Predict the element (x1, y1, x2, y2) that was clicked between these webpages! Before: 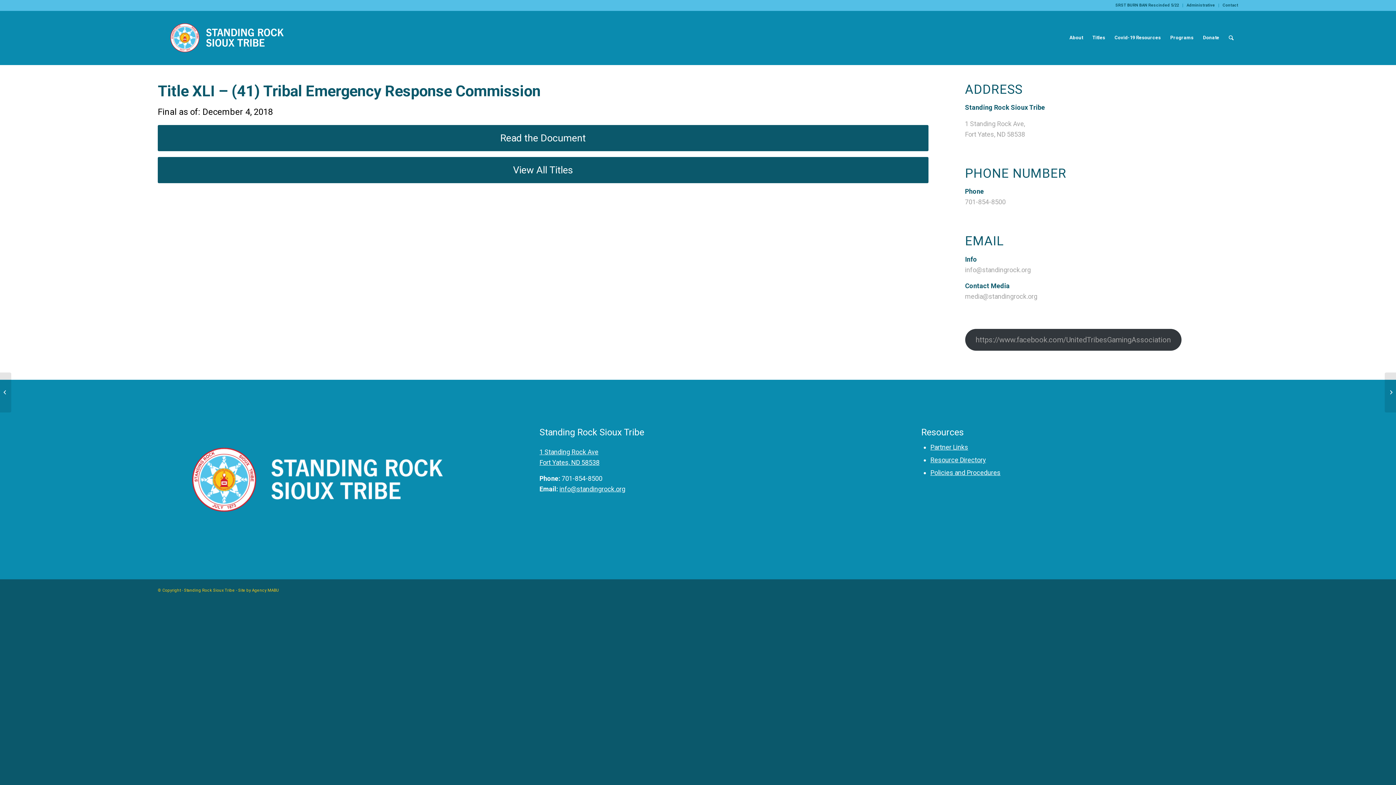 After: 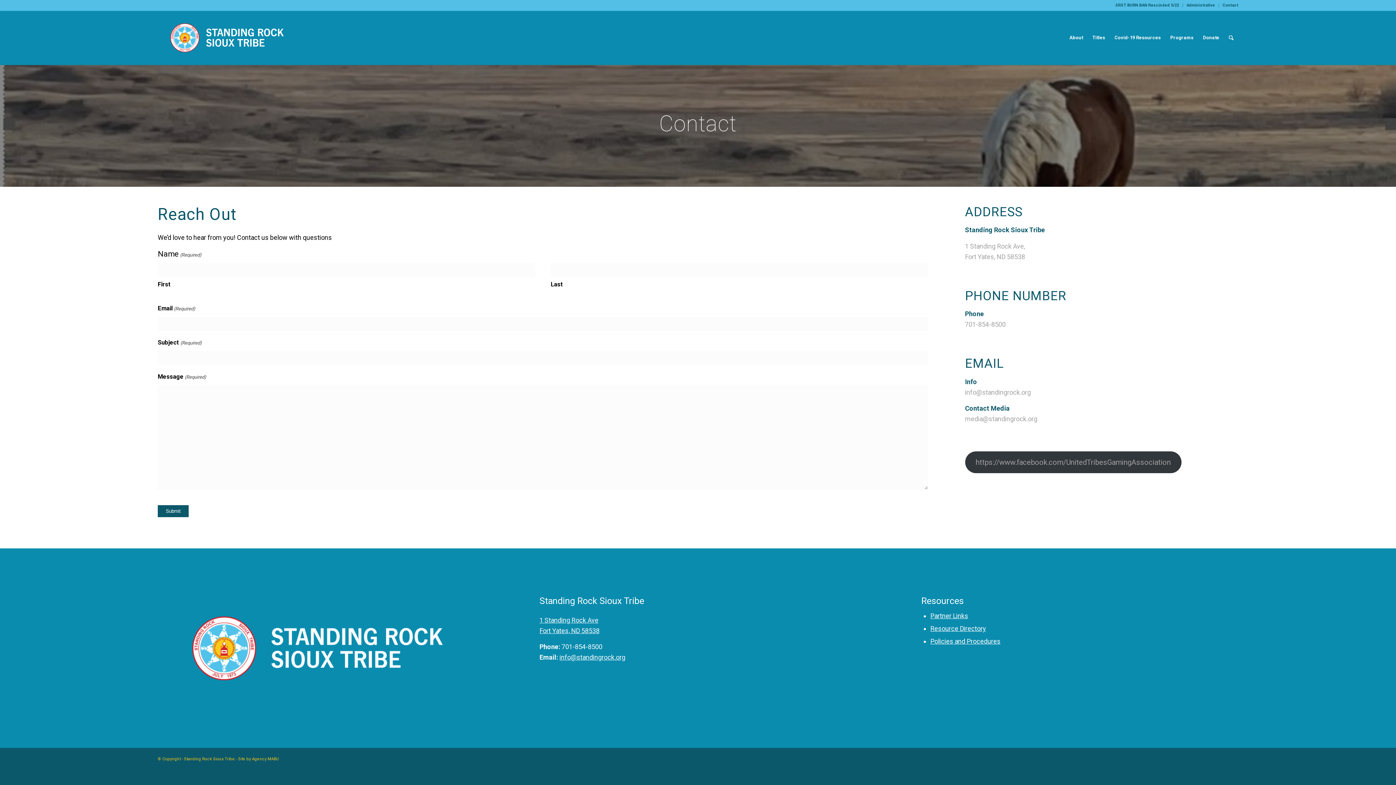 Action: bbox: (1222, 0, 1238, 10) label: Contact